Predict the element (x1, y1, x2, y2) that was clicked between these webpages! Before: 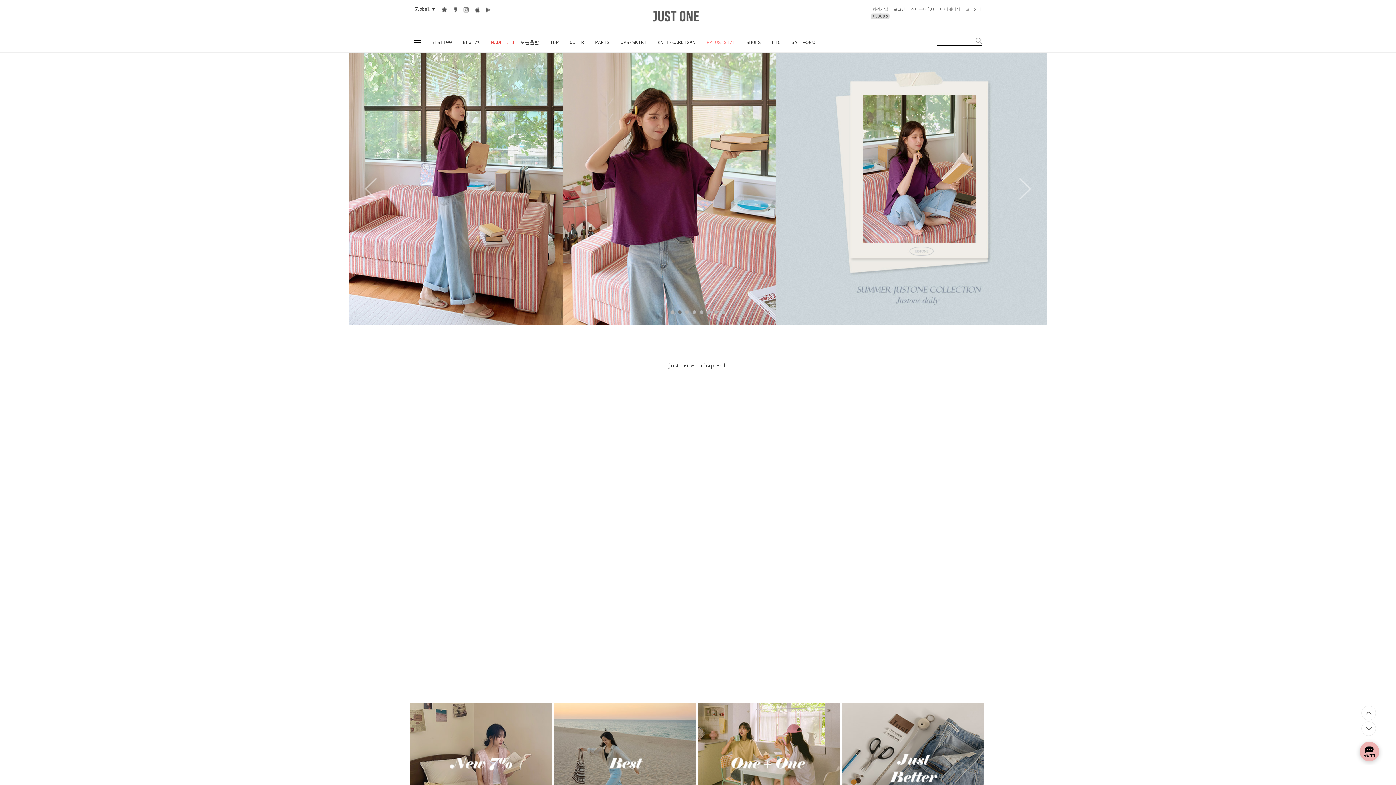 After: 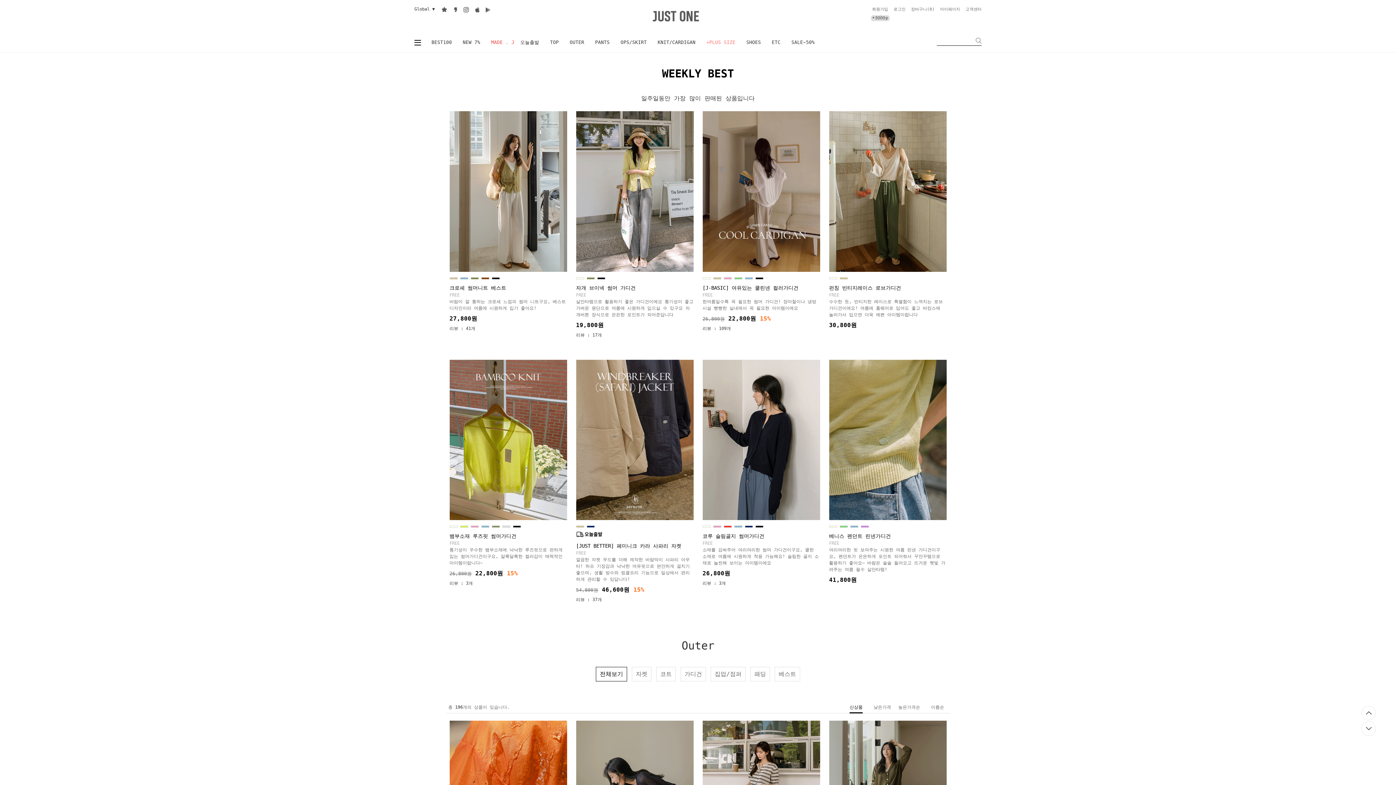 Action: label: OUTER bbox: (564, 32, 589, 52)